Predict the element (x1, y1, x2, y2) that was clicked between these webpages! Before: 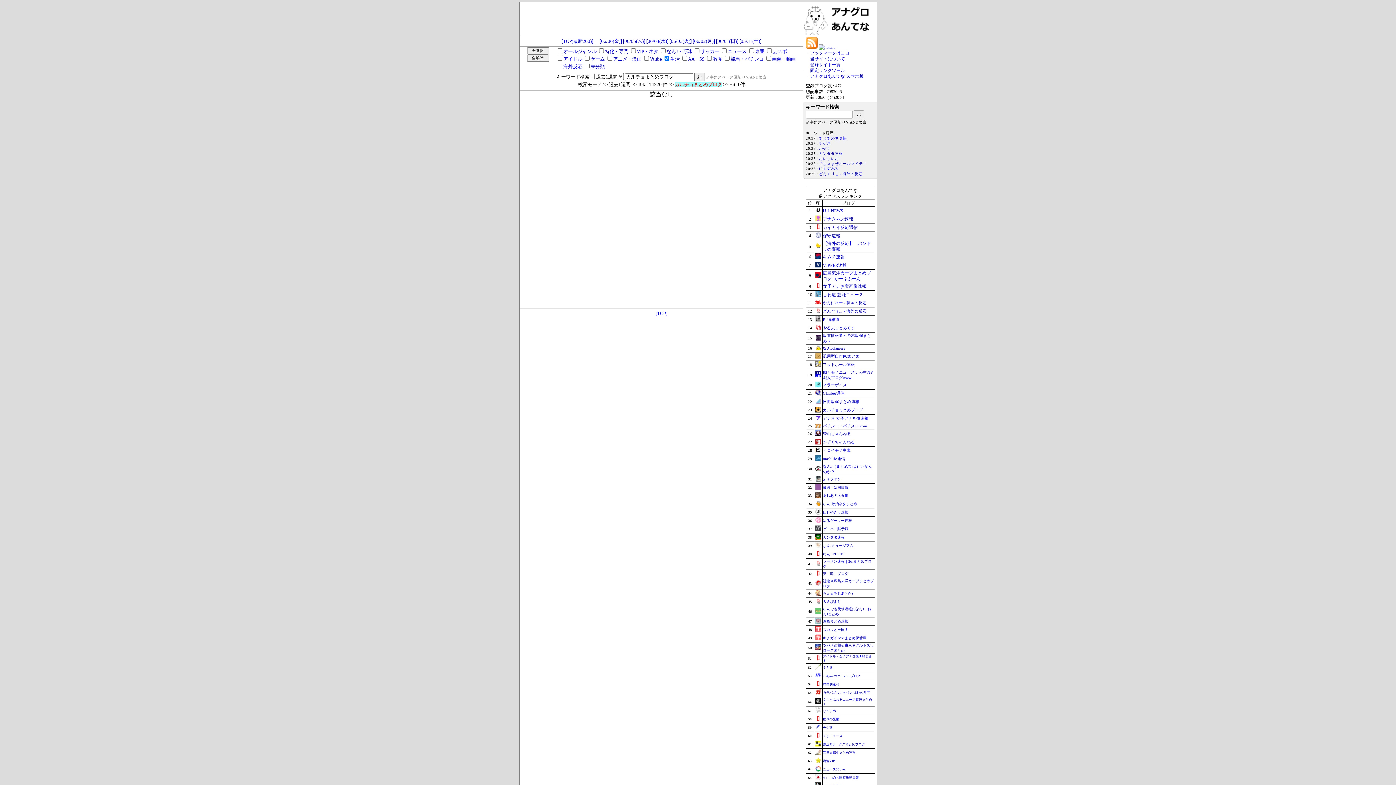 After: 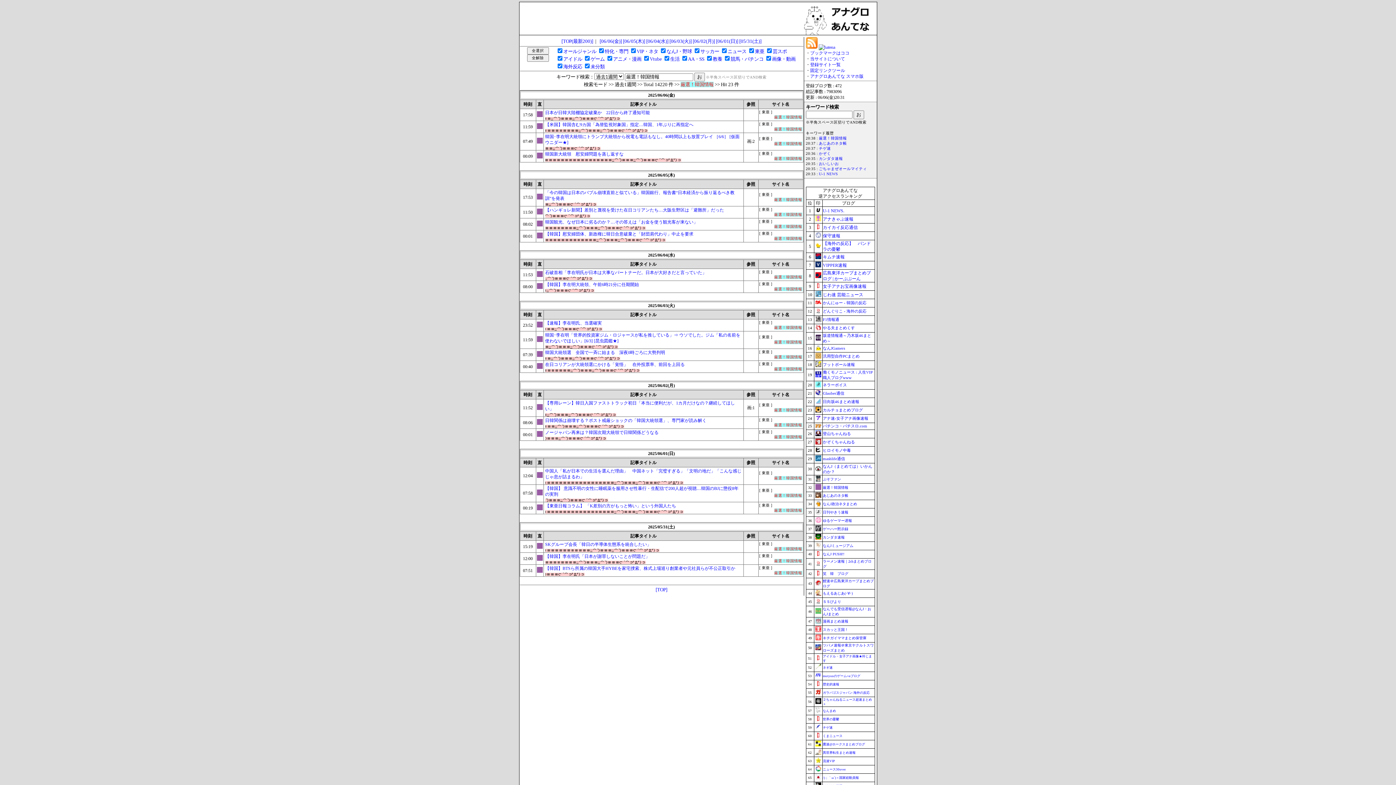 Action: bbox: (823, 485, 848, 489) label: 厳選！韓国情報